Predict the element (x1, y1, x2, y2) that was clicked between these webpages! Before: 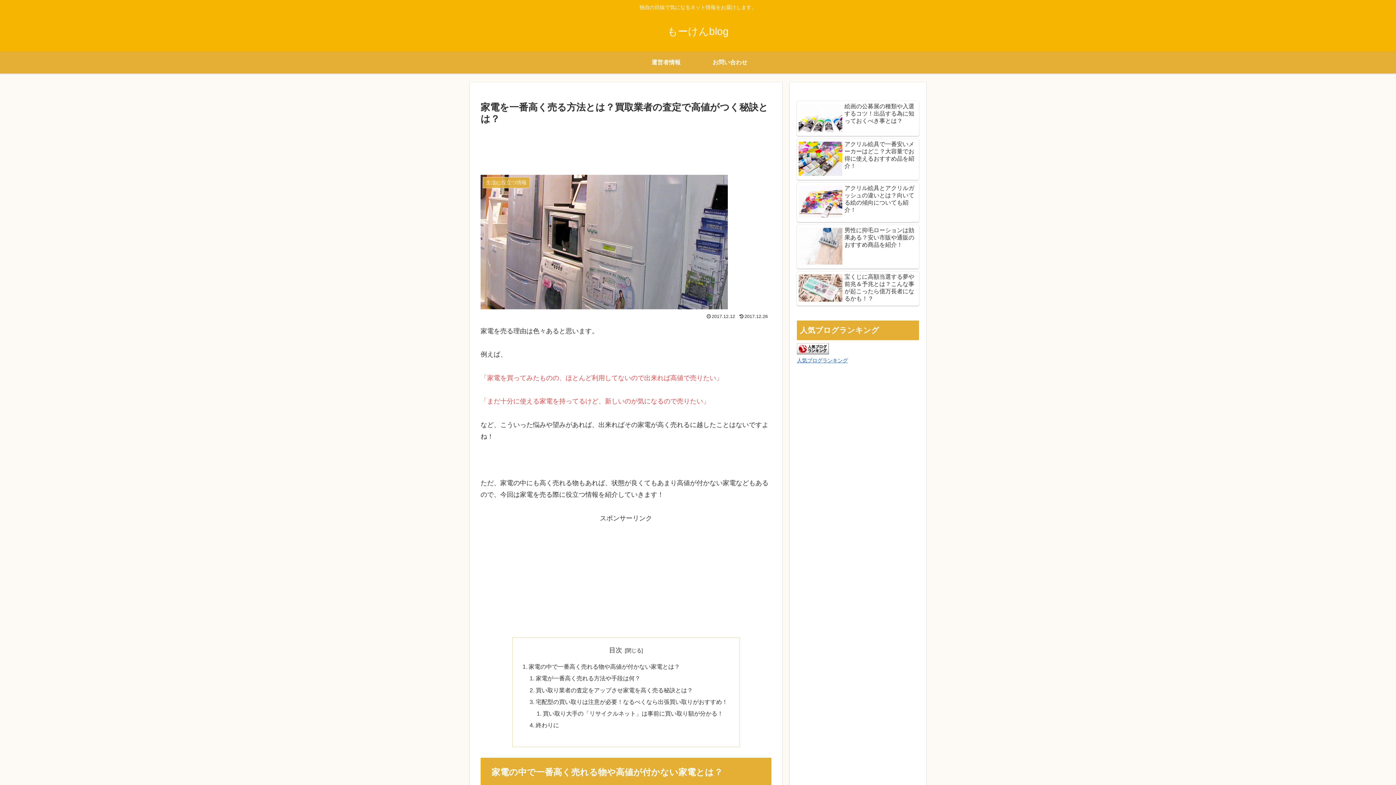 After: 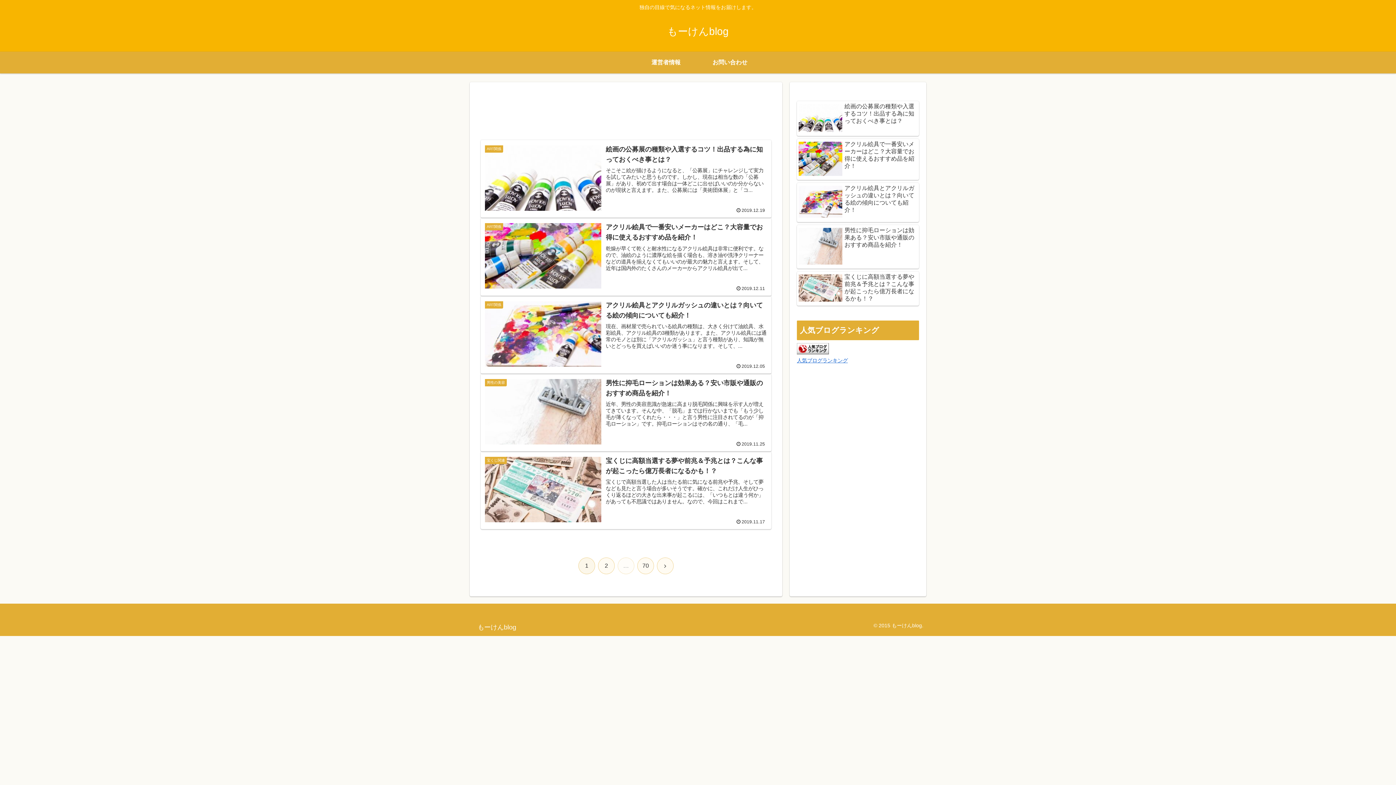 Action: bbox: (660, 29, 735, 36) label: もーけんblog